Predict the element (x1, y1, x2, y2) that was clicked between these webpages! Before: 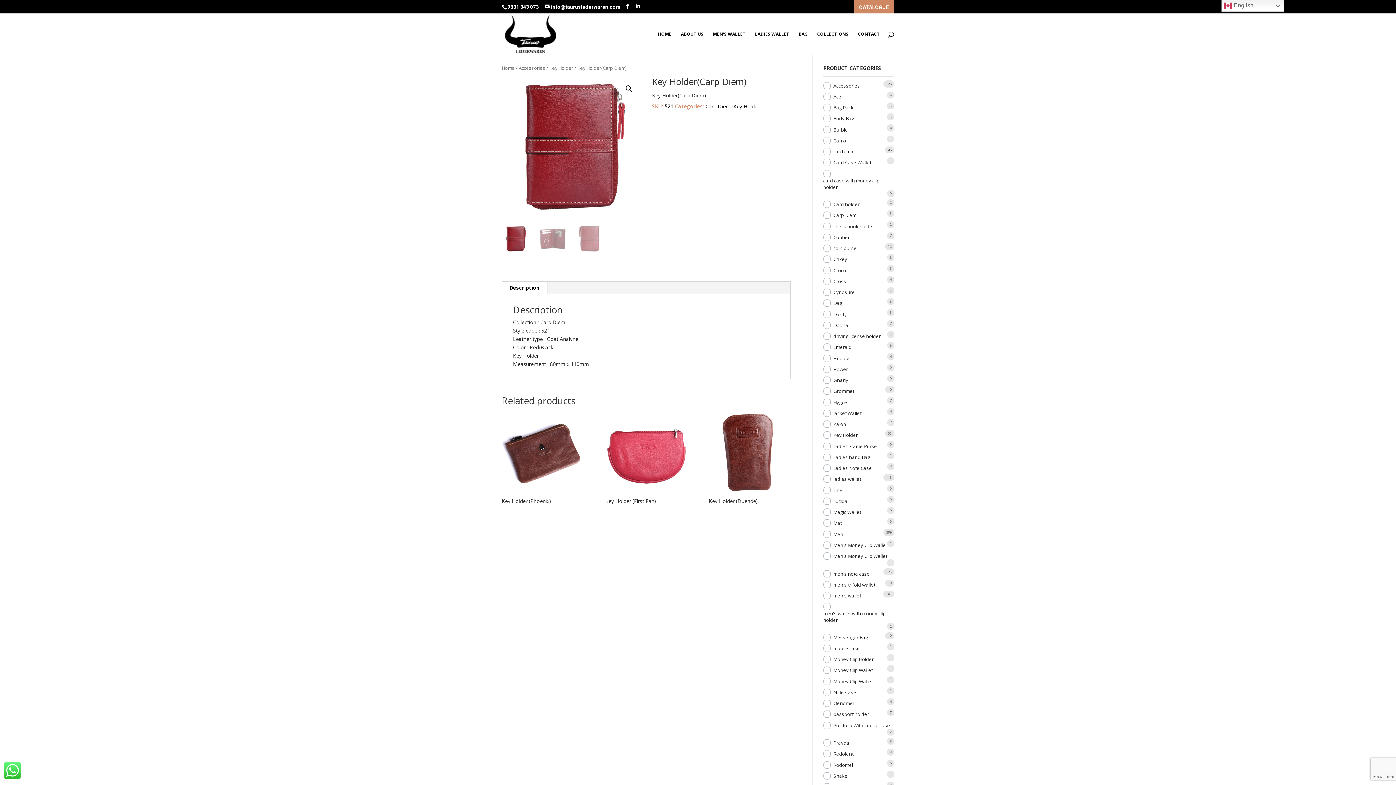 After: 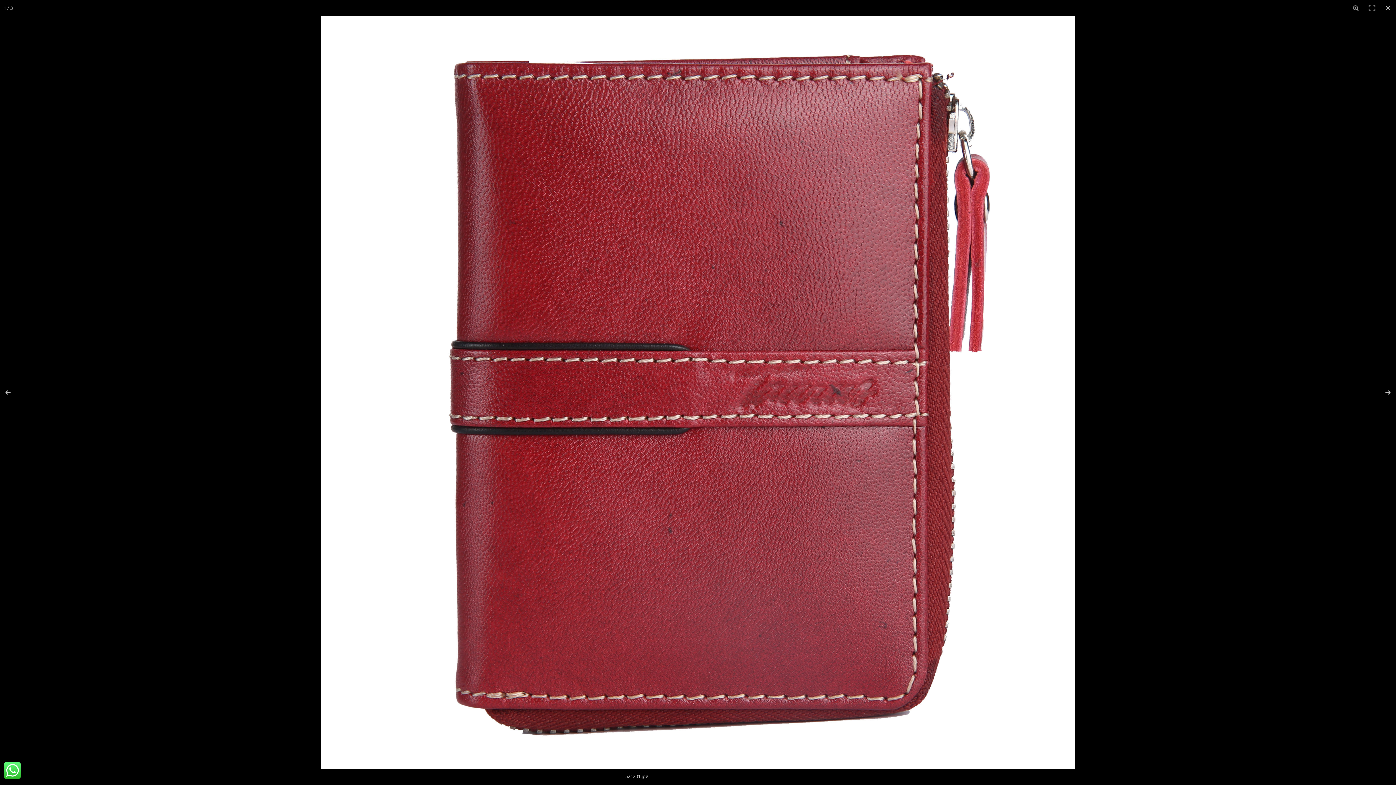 Action: bbox: (622, 82, 635, 95) label: 🔍